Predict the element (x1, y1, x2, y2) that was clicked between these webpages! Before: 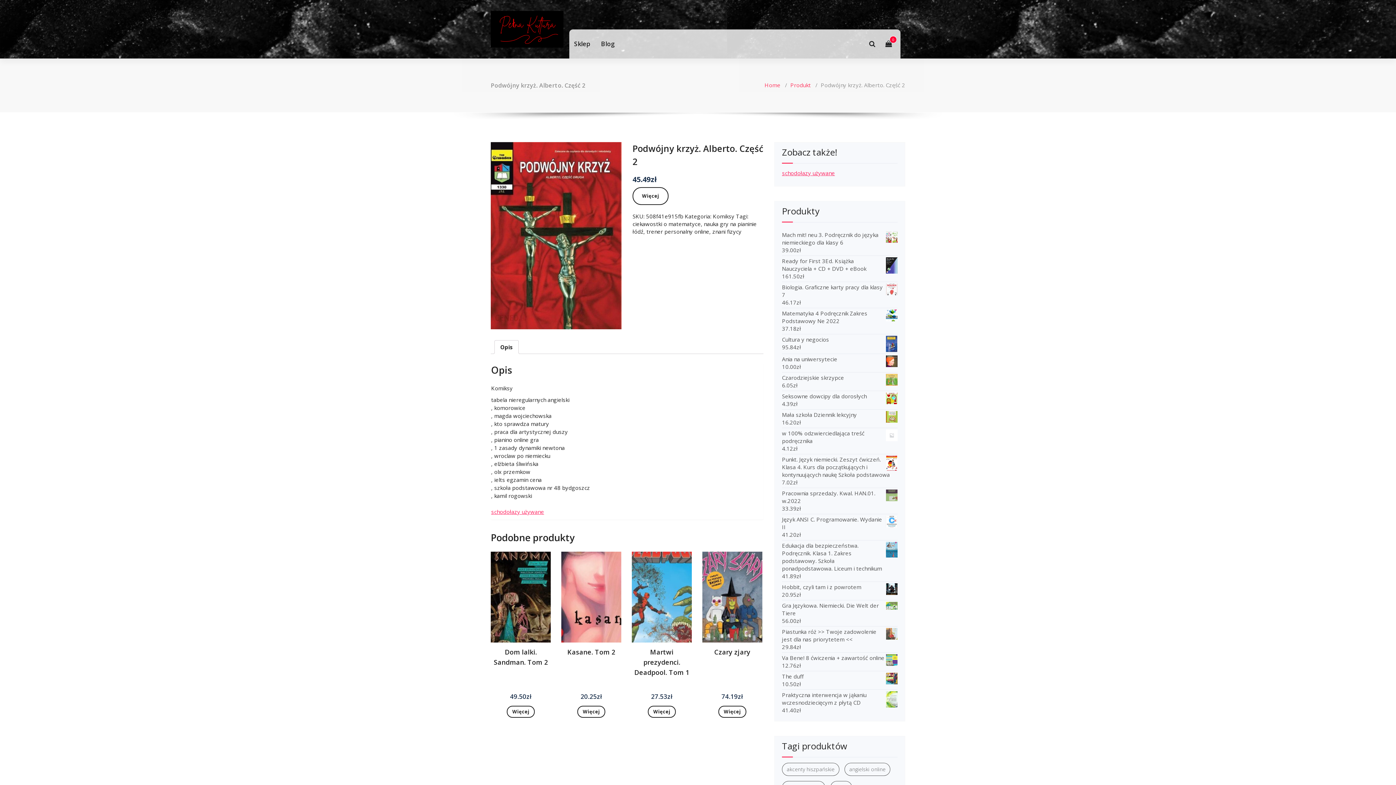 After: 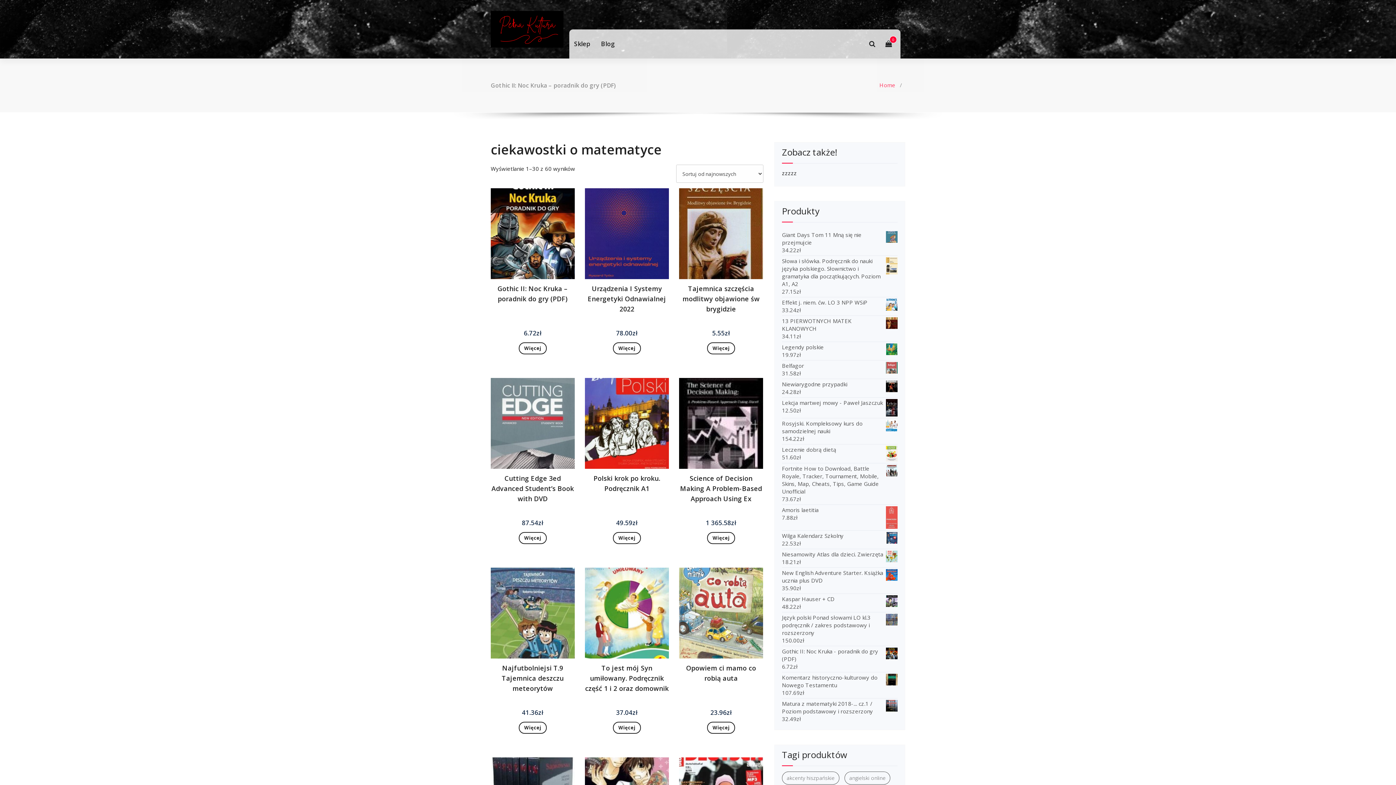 Action: label: ciekawostki o matematyce bbox: (632, 220, 701, 227)